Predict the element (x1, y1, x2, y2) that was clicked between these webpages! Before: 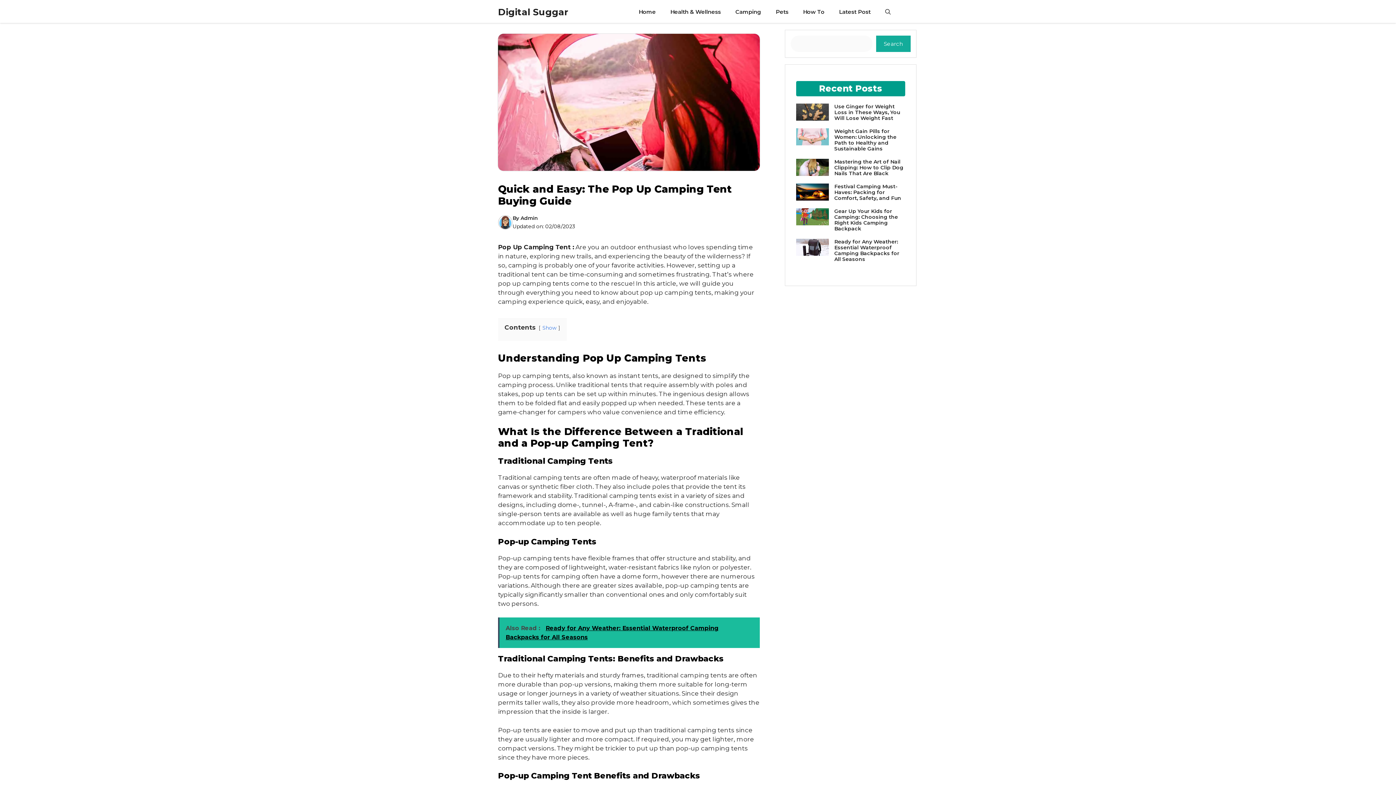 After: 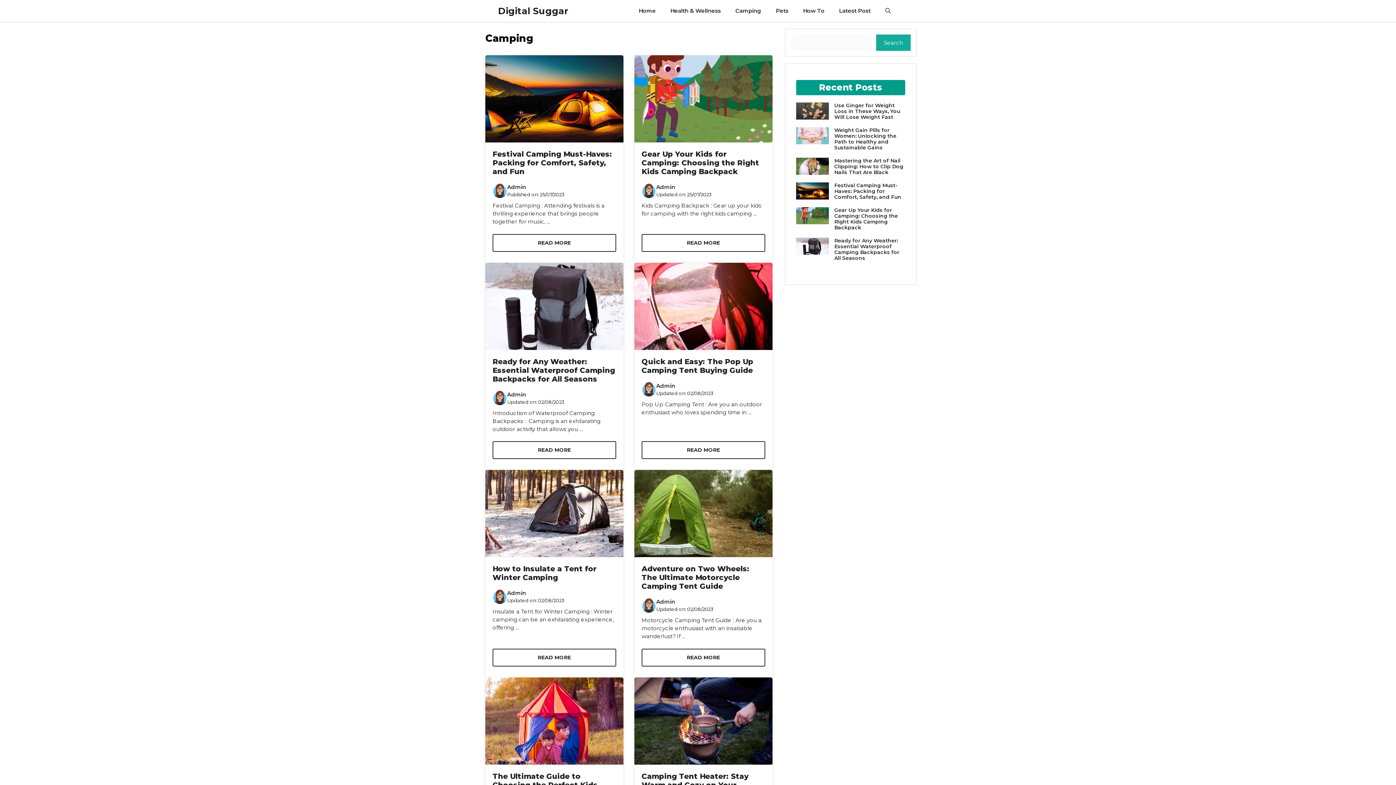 Action: label: Camping bbox: (728, 1, 768, 22)